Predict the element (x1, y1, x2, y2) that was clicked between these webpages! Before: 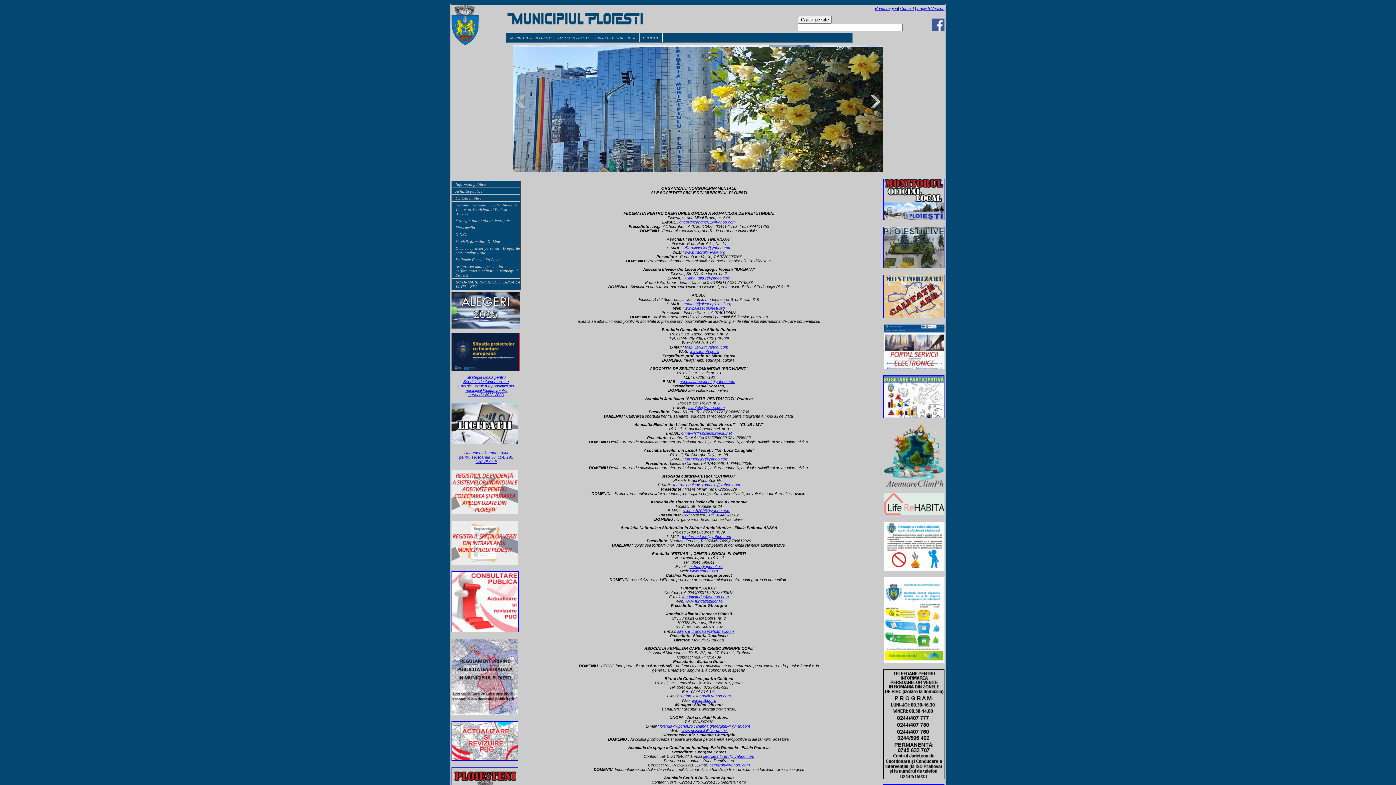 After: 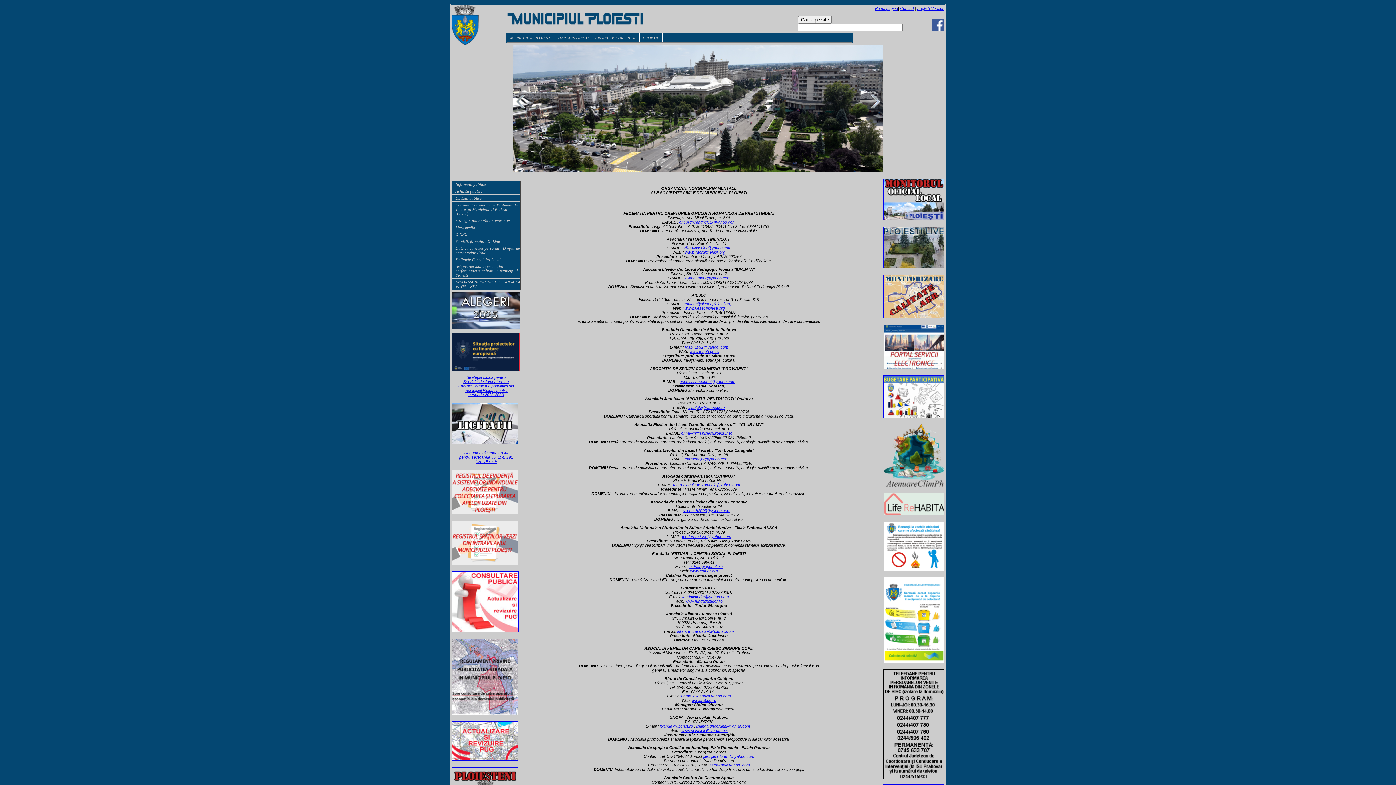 Action: bbox: (469, 172, 470, 178) label:  